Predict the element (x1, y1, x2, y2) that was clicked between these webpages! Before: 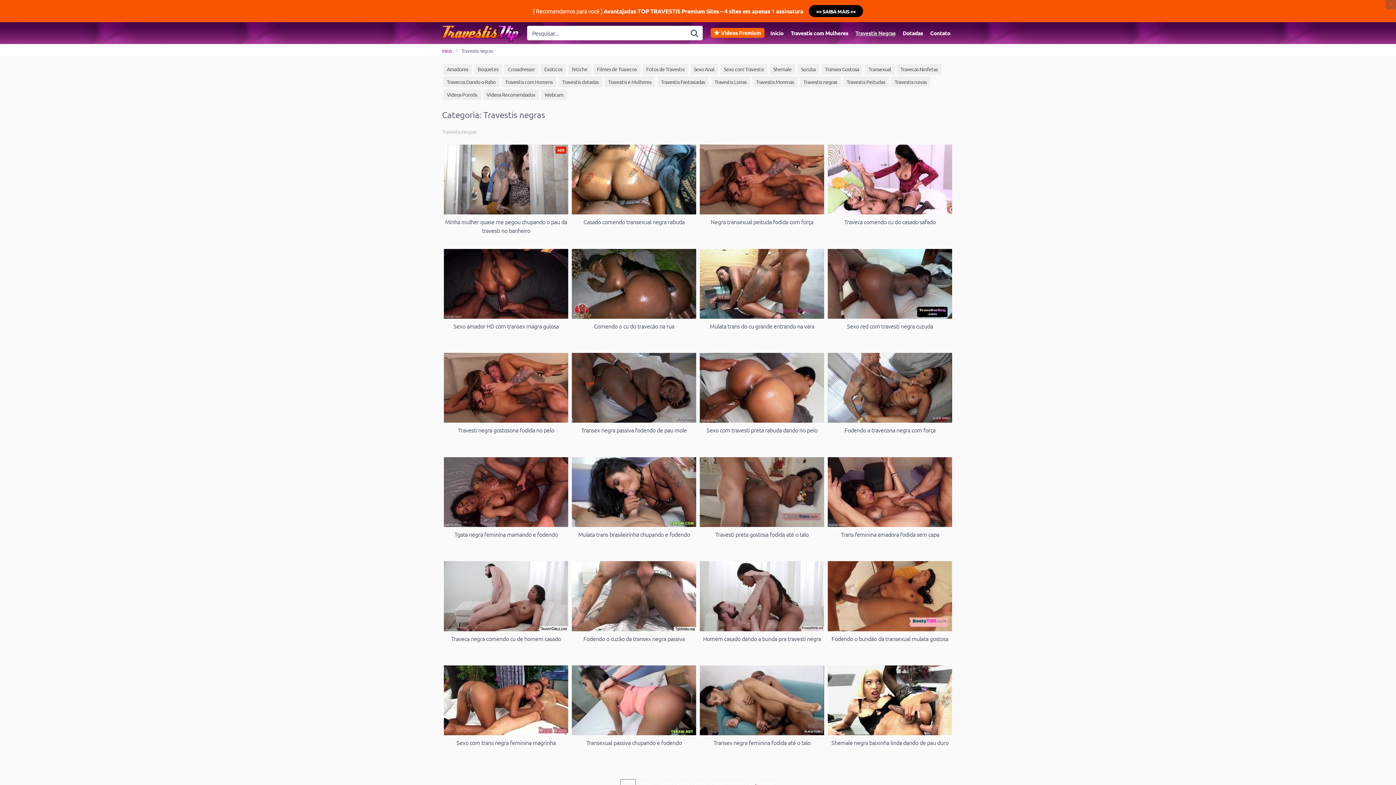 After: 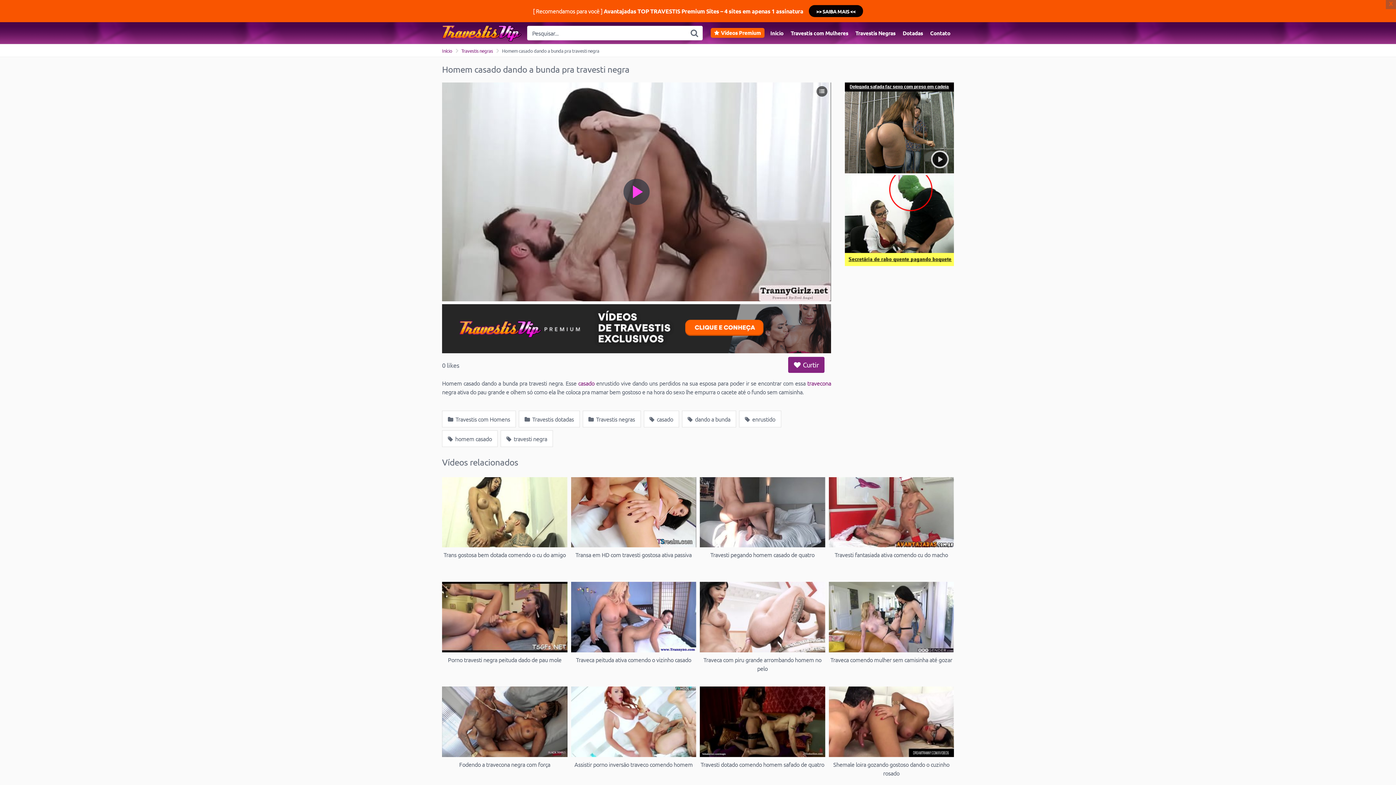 Action: bbox: (700, 561, 824, 651) label: Homem casado dando a bunda pra travesti negra